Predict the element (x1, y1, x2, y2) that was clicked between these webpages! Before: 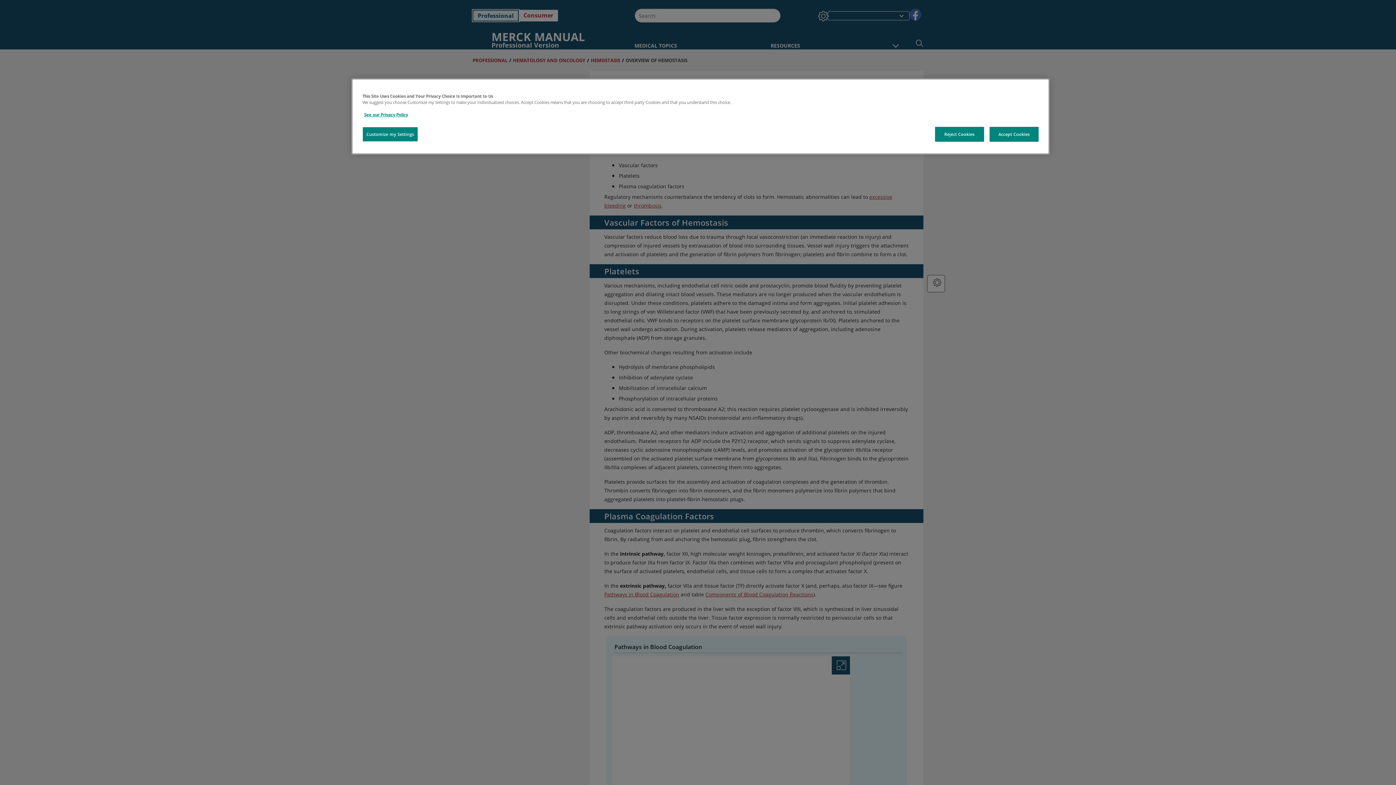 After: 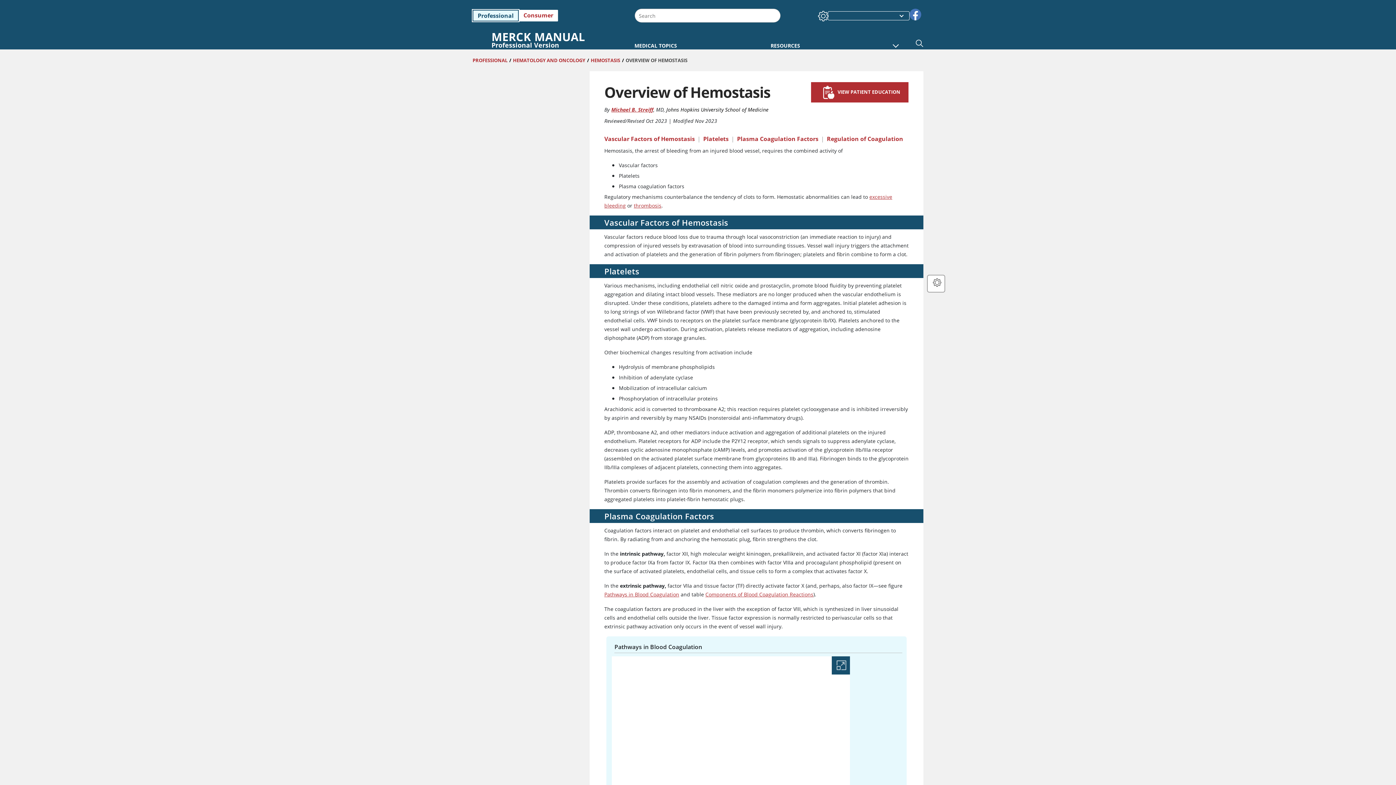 Action: label: Reject Cookies bbox: (935, 126, 984, 141)